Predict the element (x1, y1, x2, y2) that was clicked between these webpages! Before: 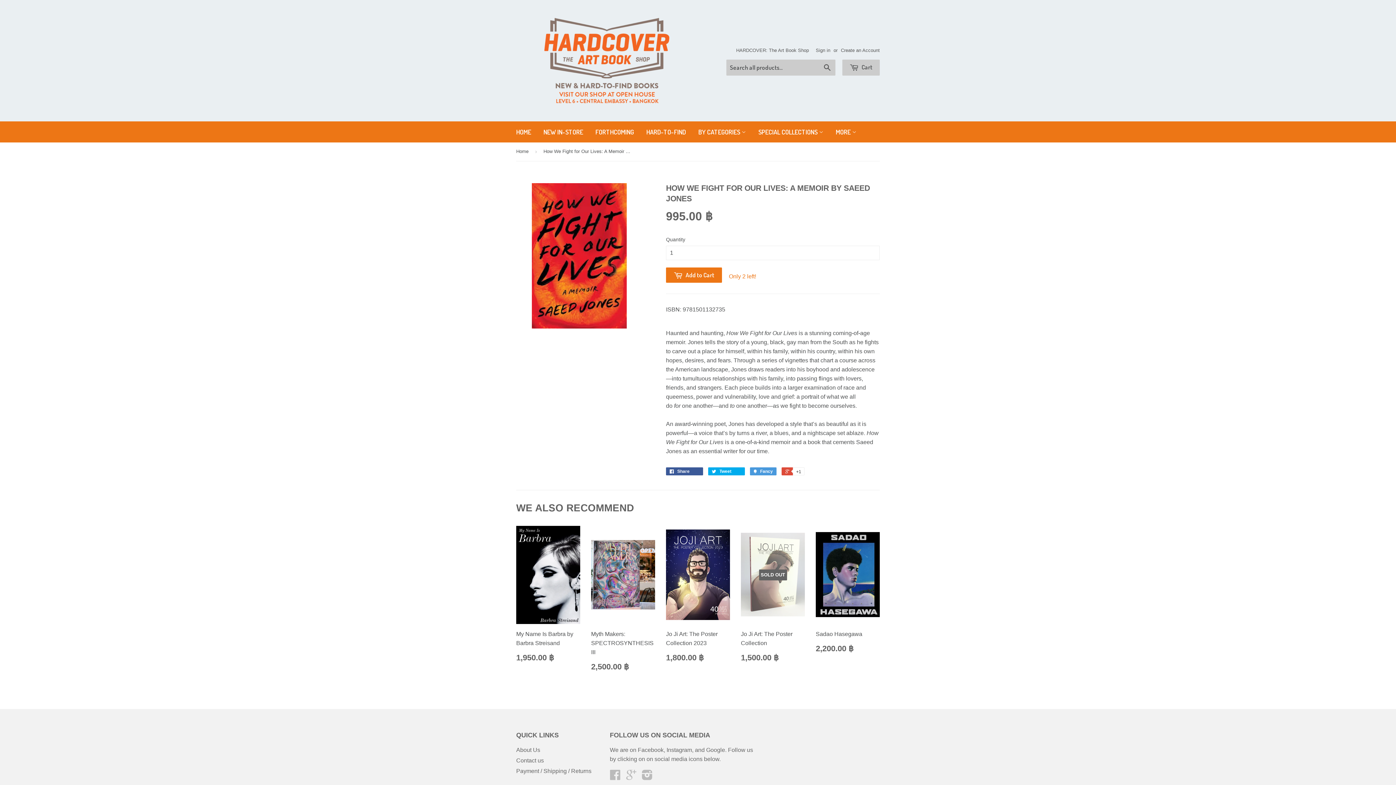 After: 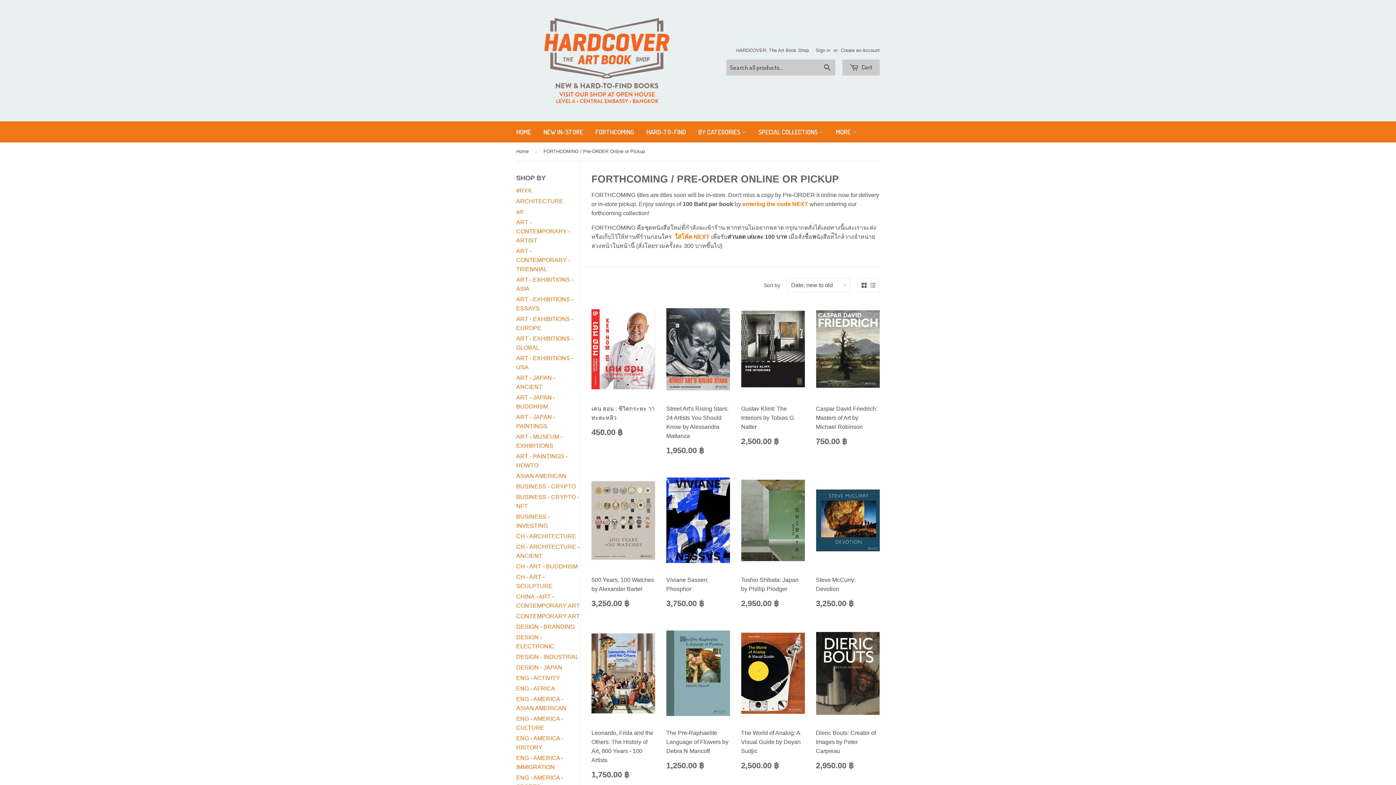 Action: bbox: (590, 121, 639, 142) label: FORTHCOMING